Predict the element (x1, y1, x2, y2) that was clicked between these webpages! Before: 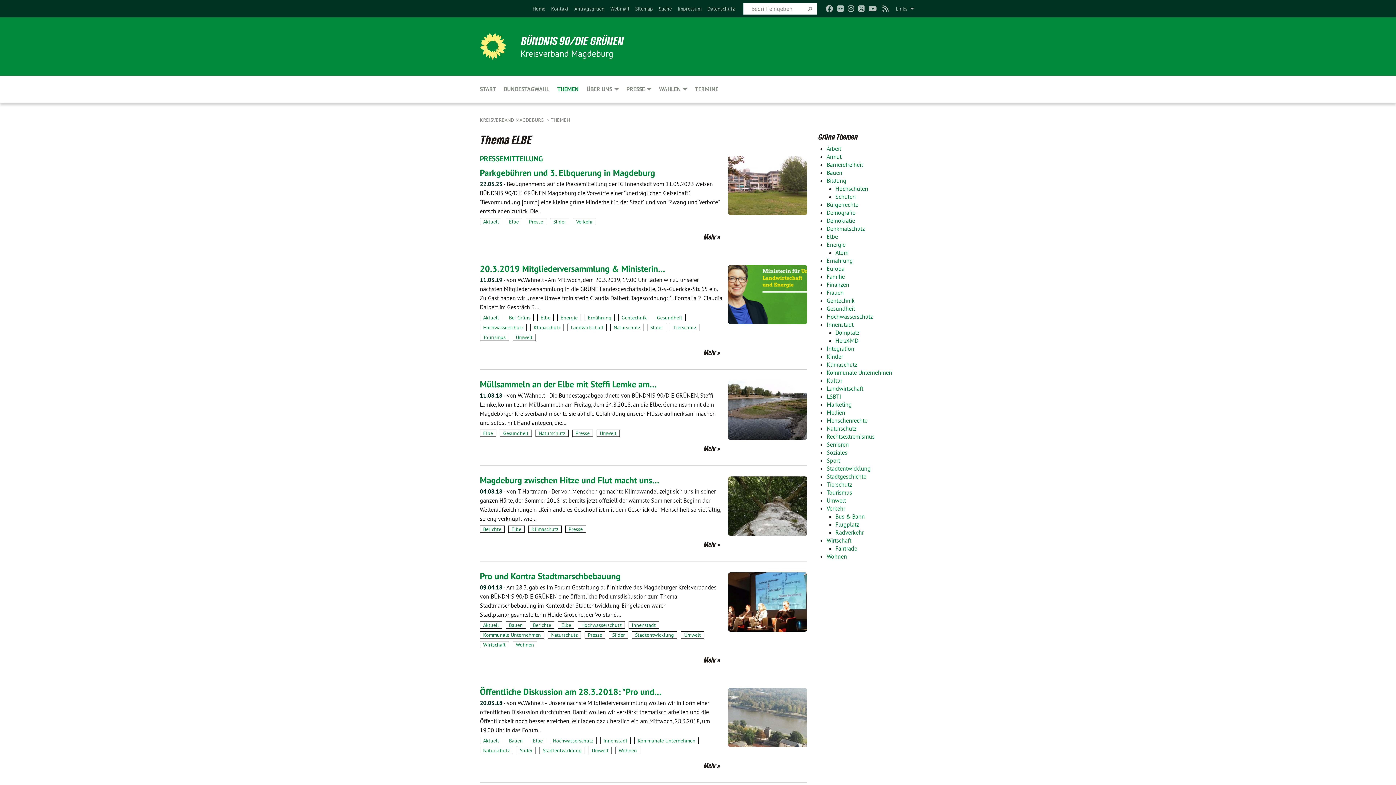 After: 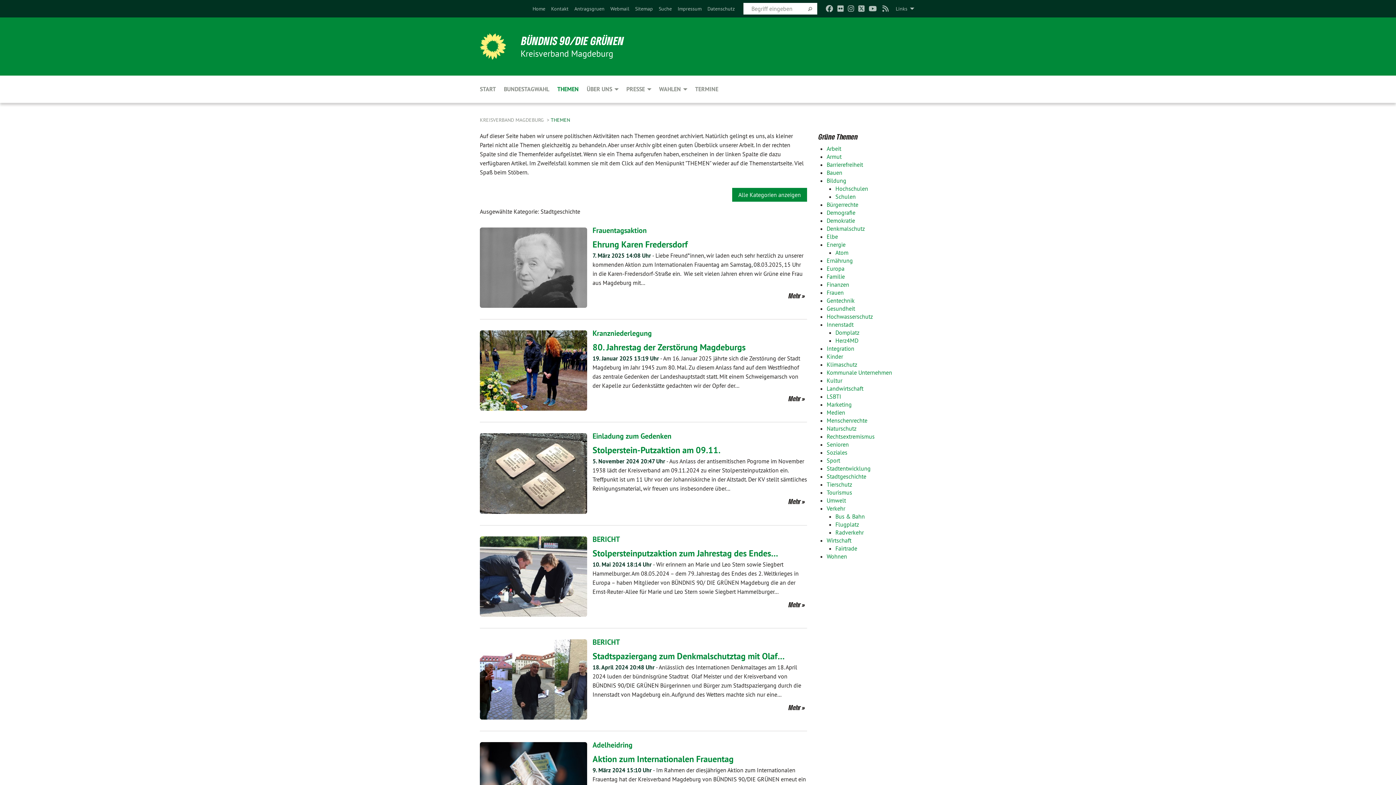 Action: label: Stadtgeschichte bbox: (826, 473, 866, 480)